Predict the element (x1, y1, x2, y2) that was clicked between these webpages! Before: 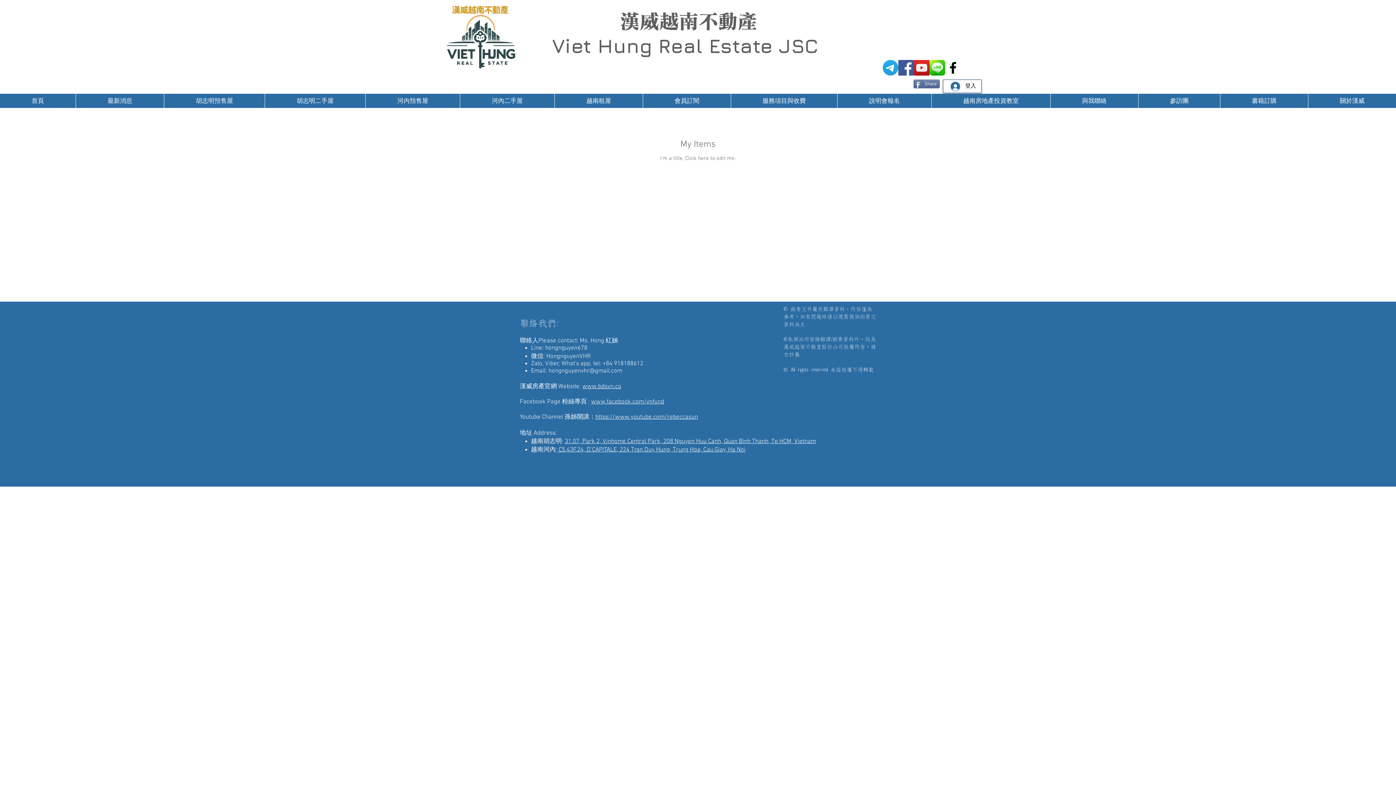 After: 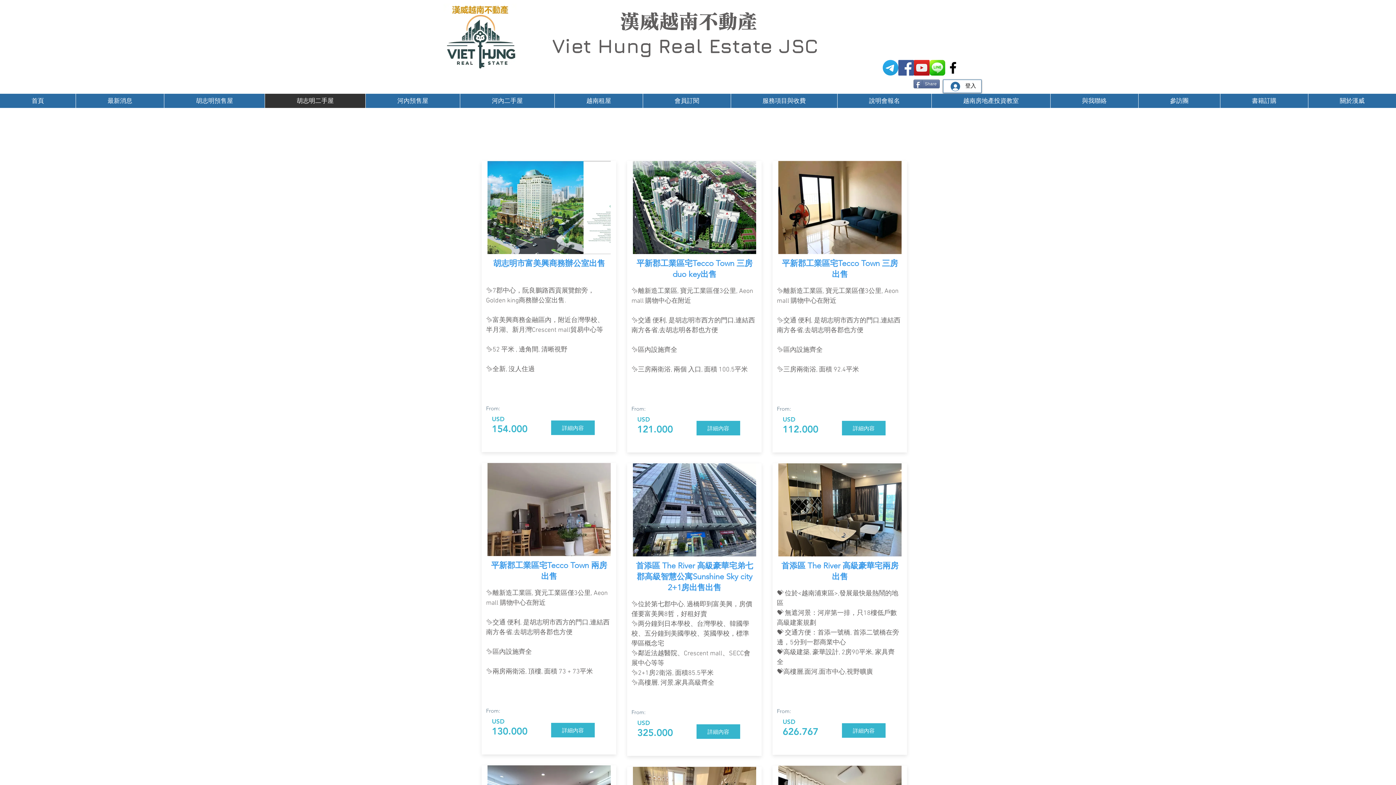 Action: bbox: (264, 93, 365, 108) label: 胡志明二手屋